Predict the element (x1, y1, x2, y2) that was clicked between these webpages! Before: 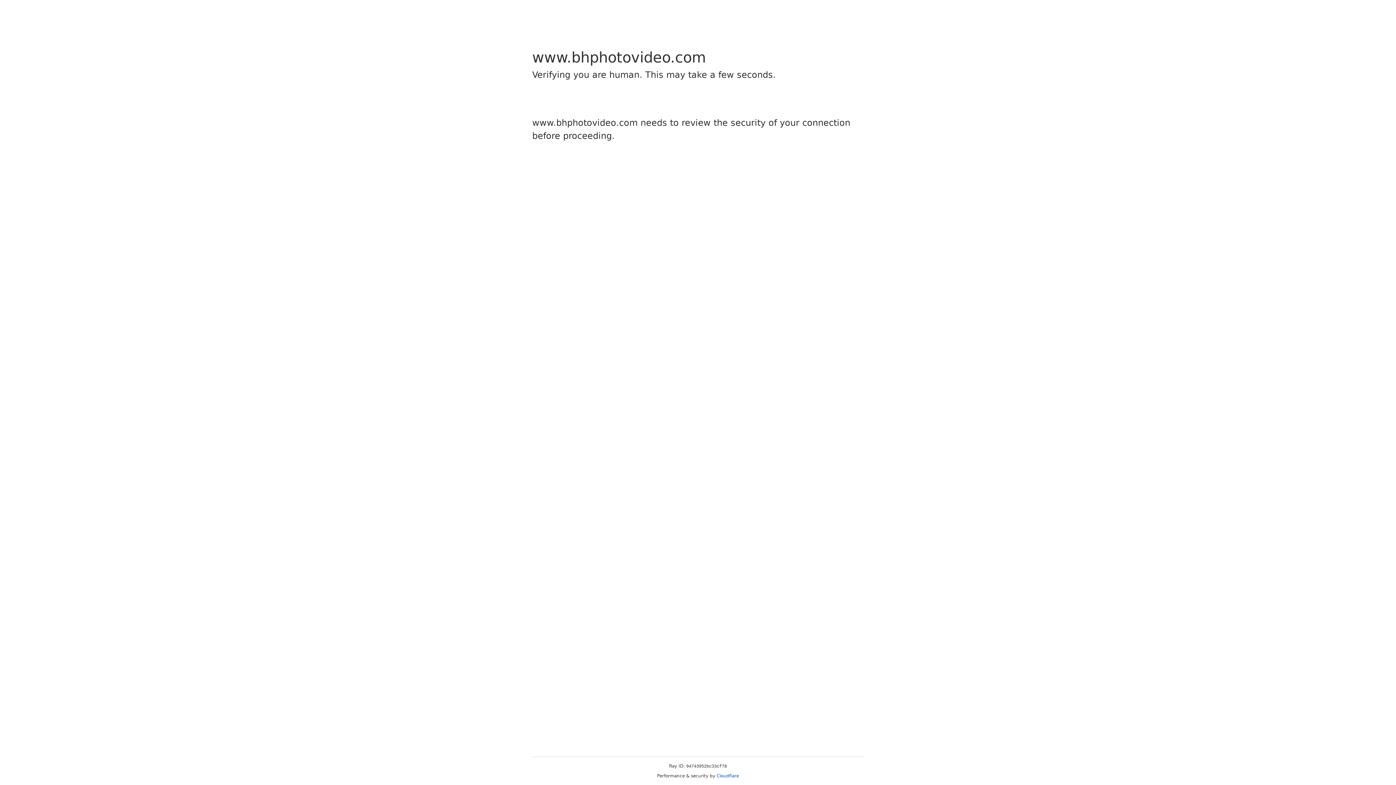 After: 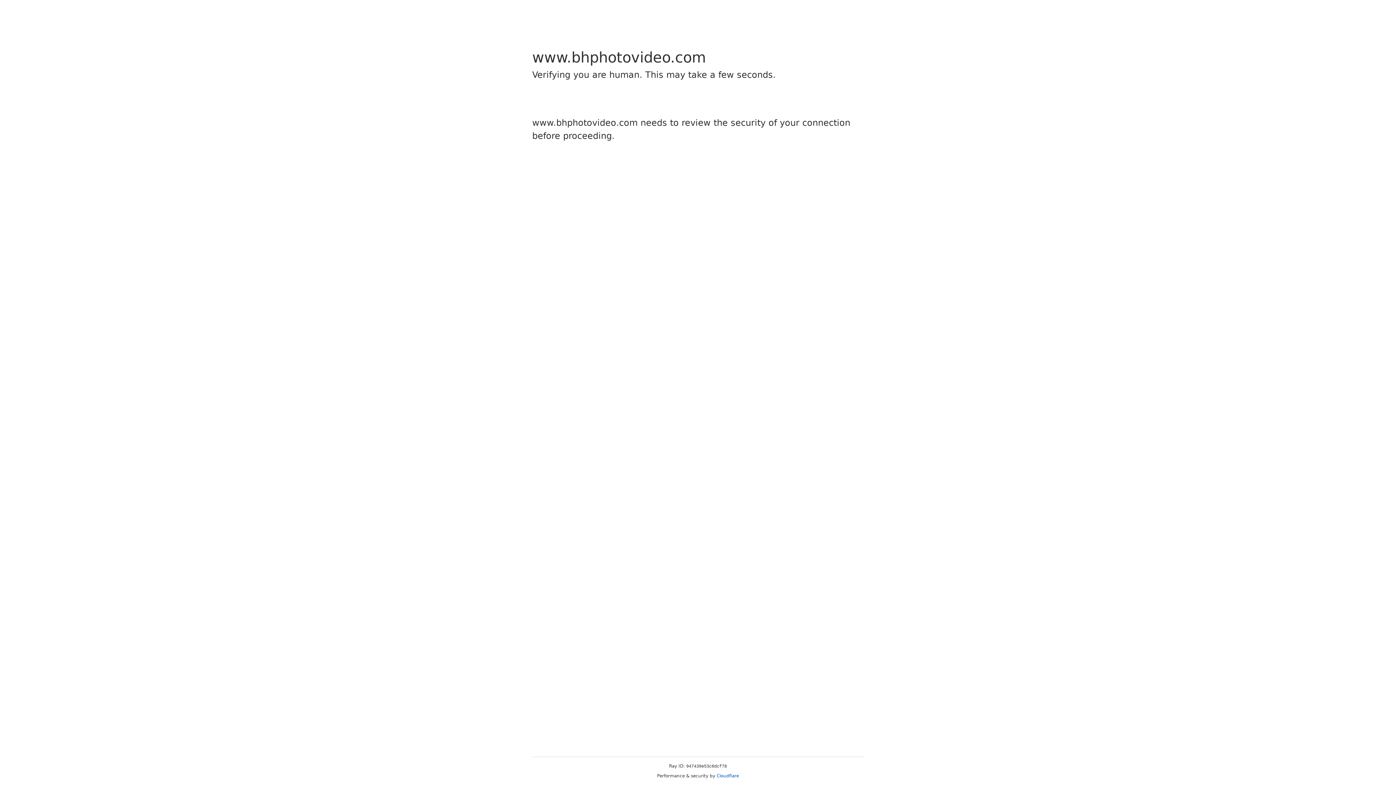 Action: label: Cloudflare bbox: (716, 773, 739, 778)